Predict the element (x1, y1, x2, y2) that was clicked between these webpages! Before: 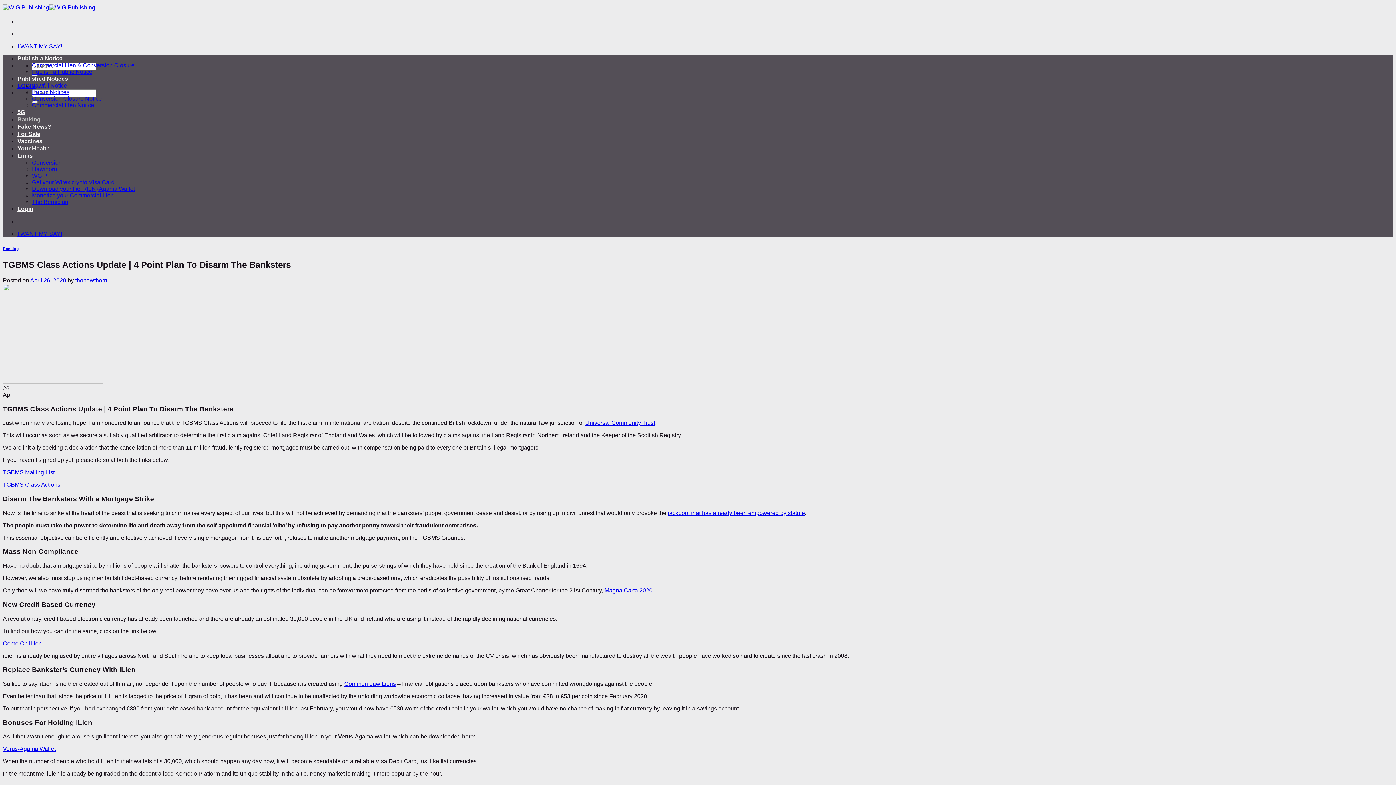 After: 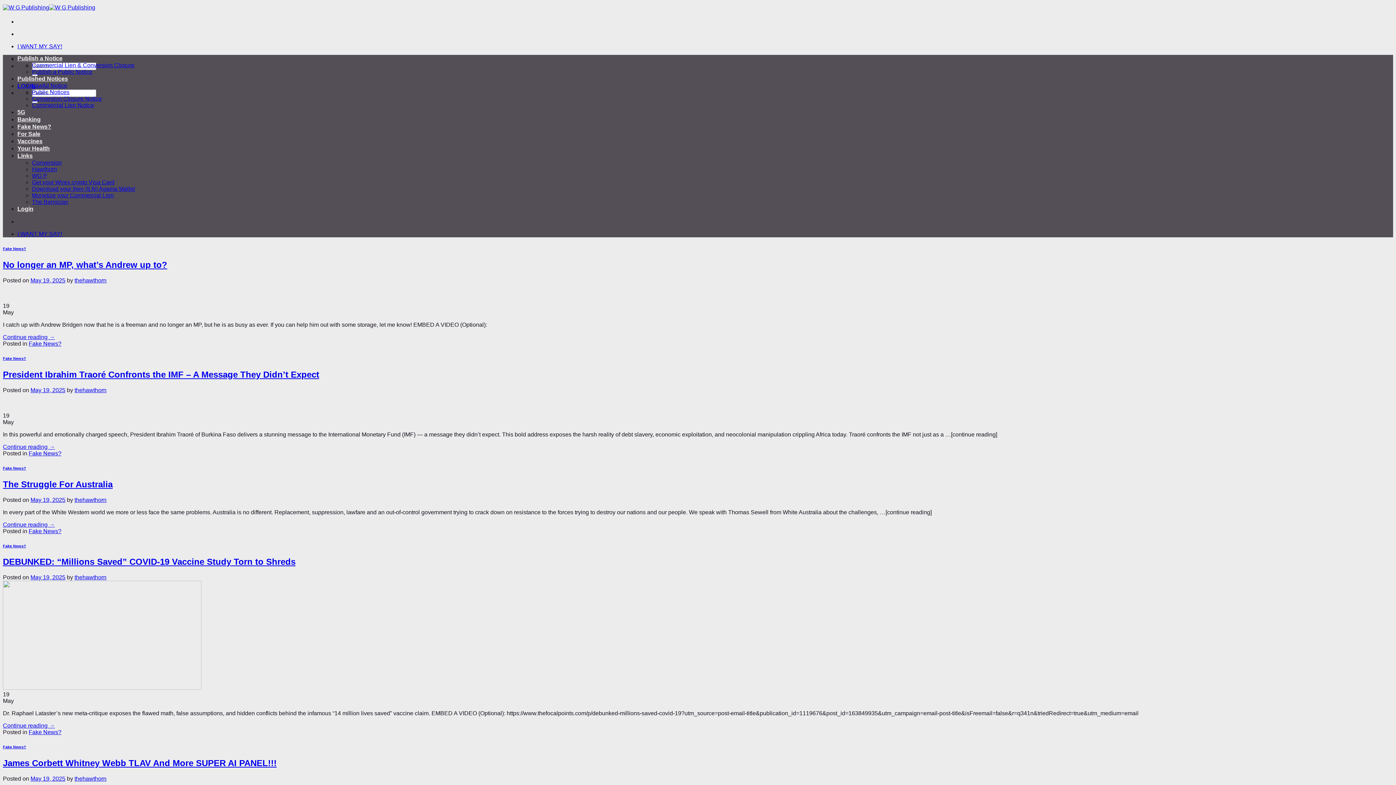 Action: bbox: (2, 4, 95, 10)